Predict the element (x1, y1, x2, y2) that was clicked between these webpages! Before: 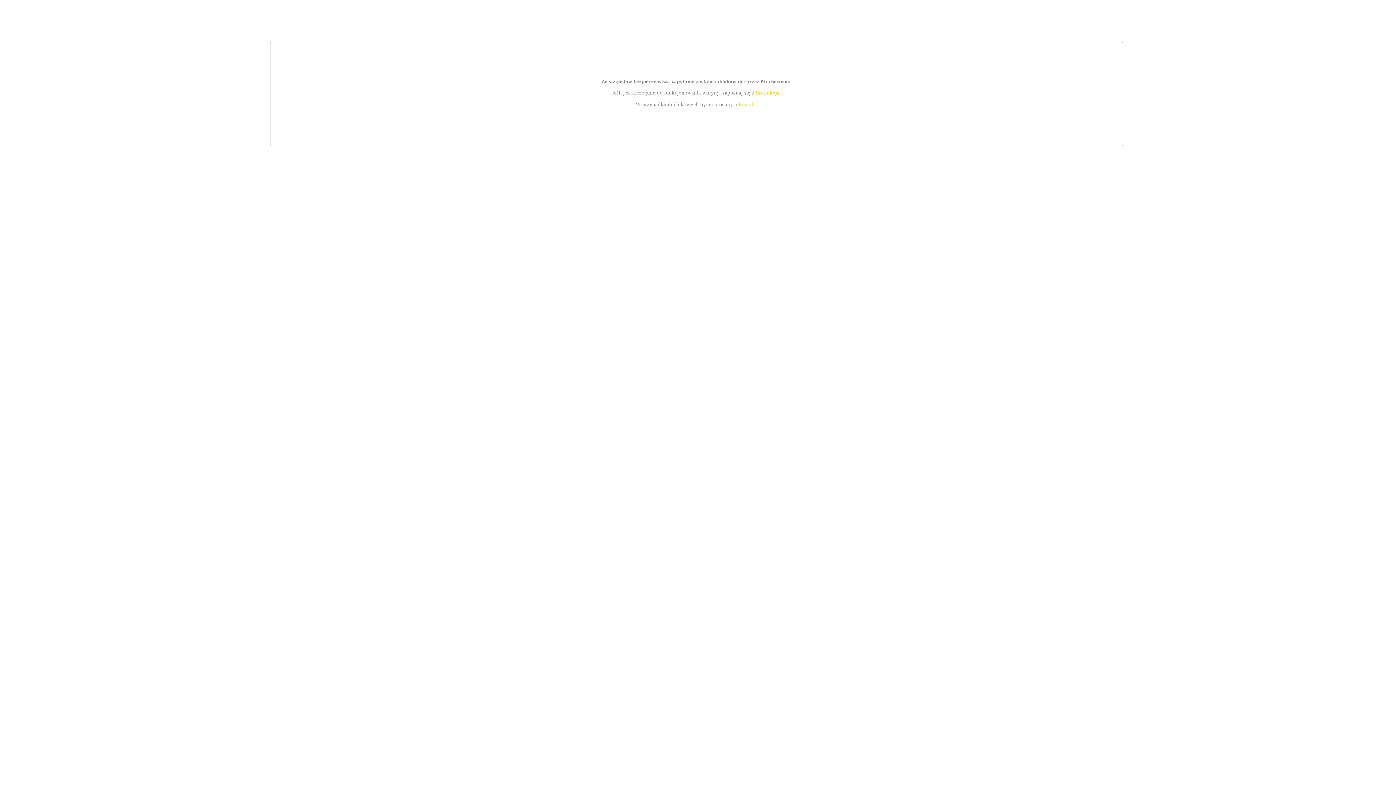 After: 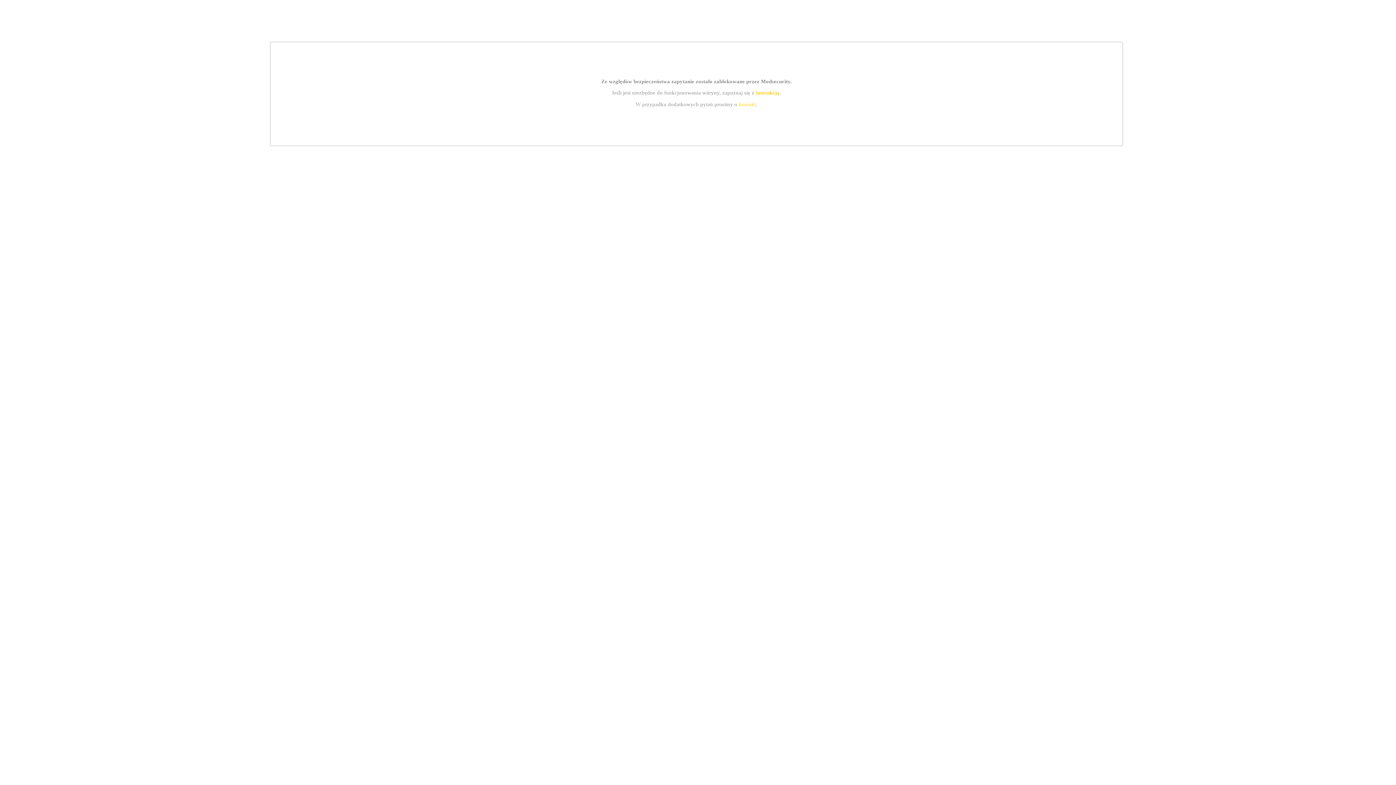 Action: label: kontakt bbox: (739, 101, 756, 107)